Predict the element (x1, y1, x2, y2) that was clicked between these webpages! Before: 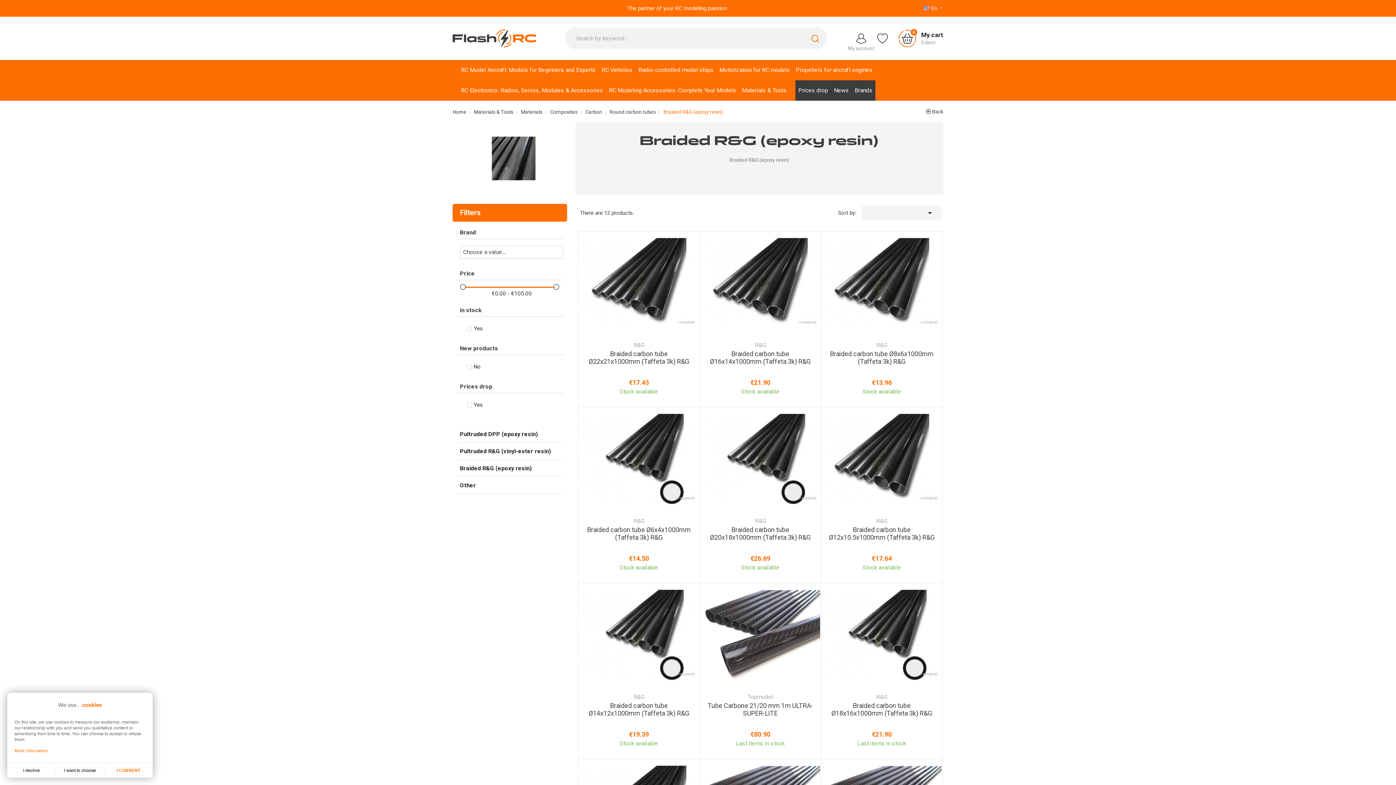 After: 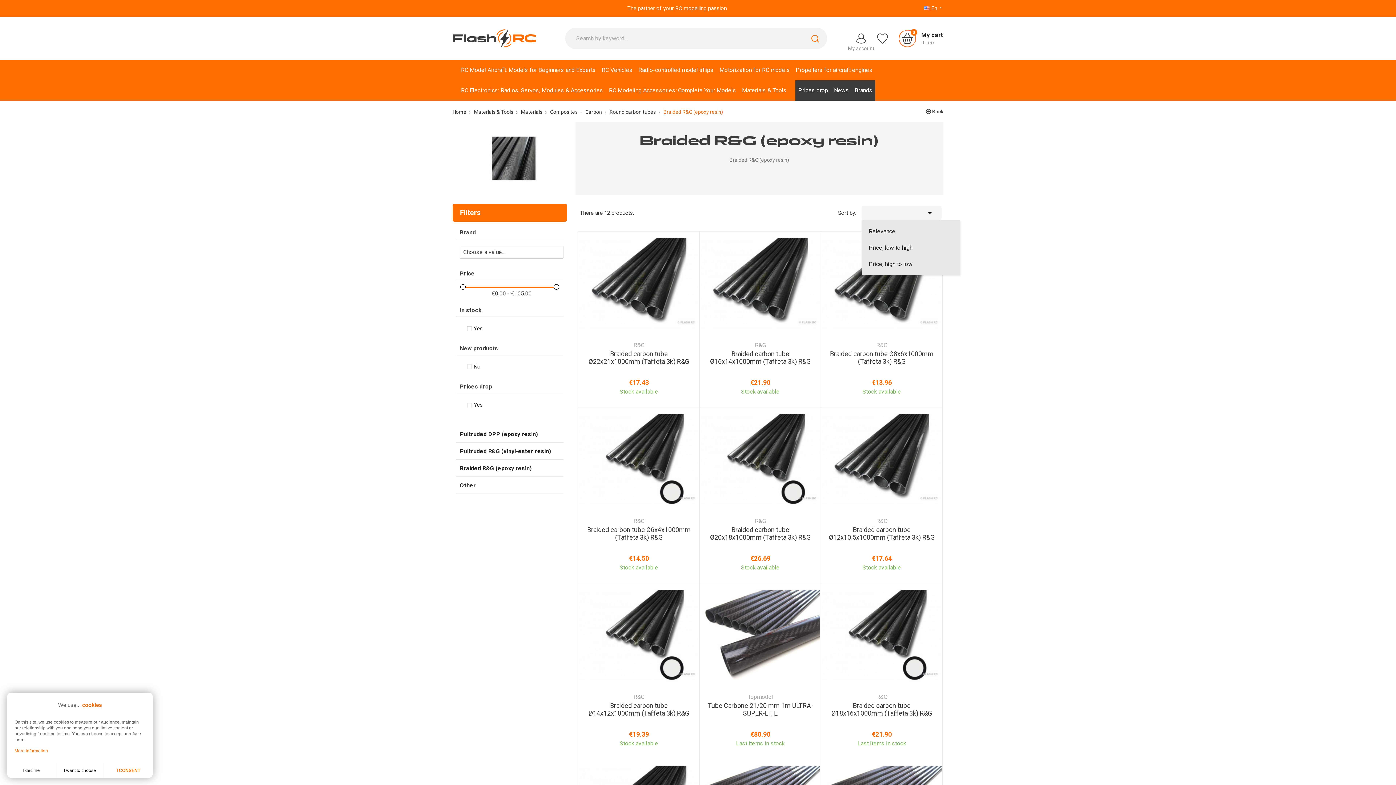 Action: bbox: (861, 205, 941, 220) label: 